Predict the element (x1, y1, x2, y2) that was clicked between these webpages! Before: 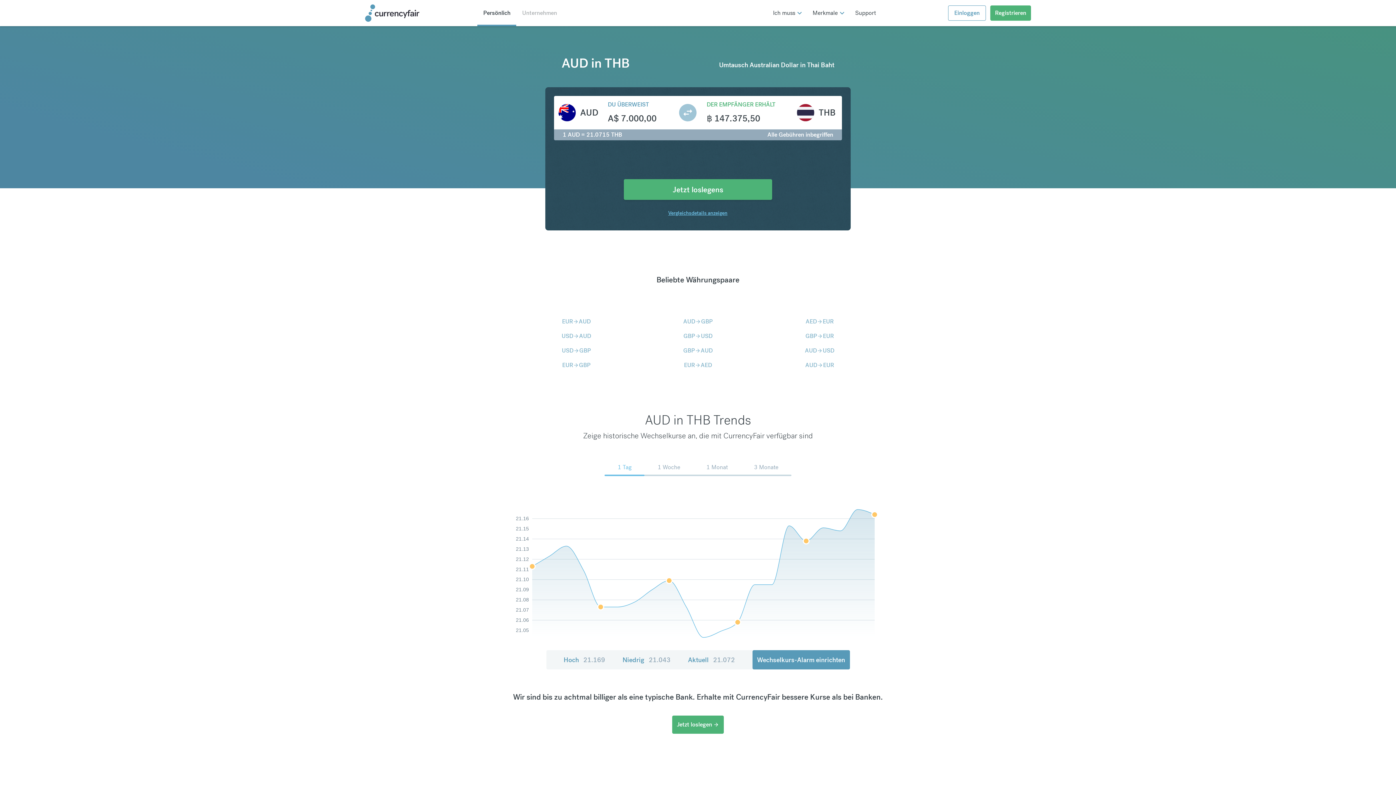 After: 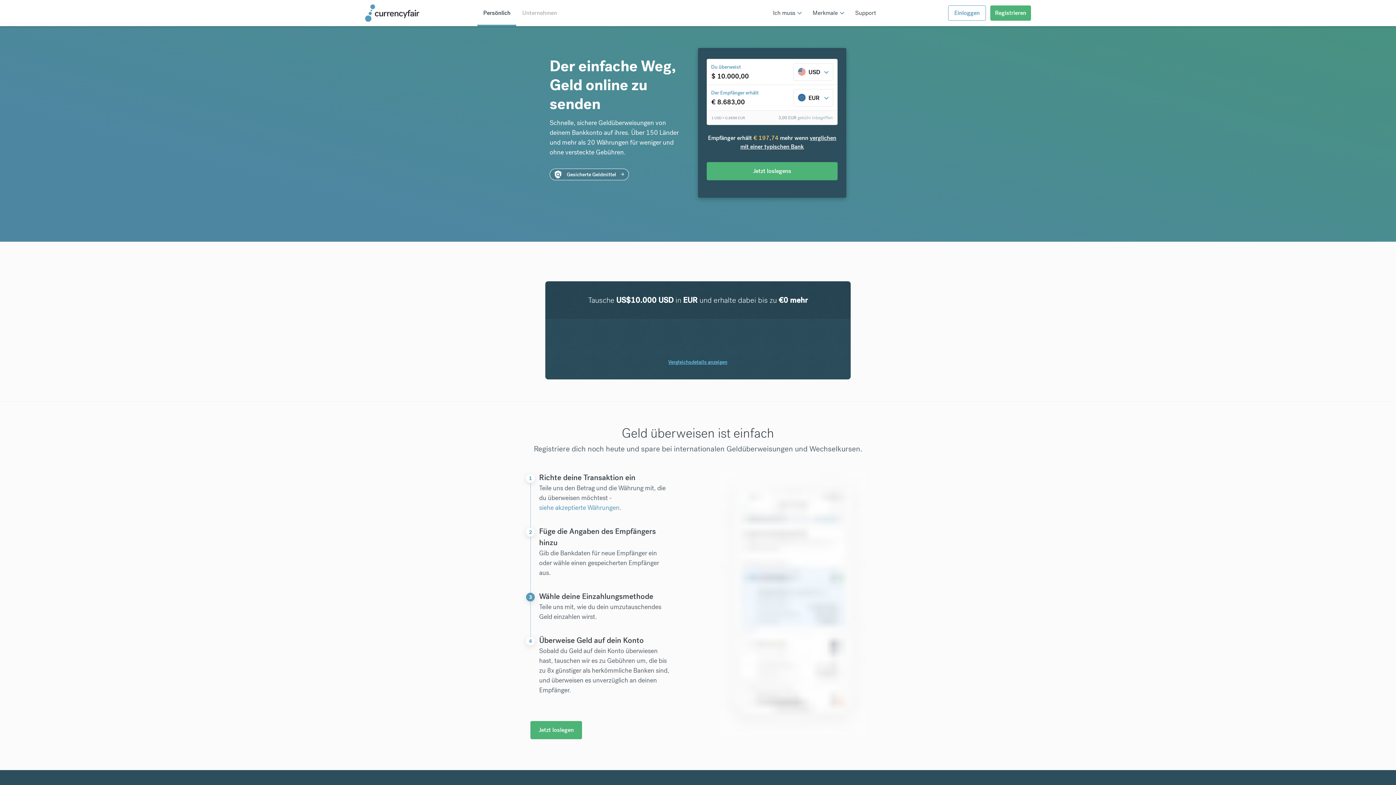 Action: bbox: (365, 4, 468, 21)